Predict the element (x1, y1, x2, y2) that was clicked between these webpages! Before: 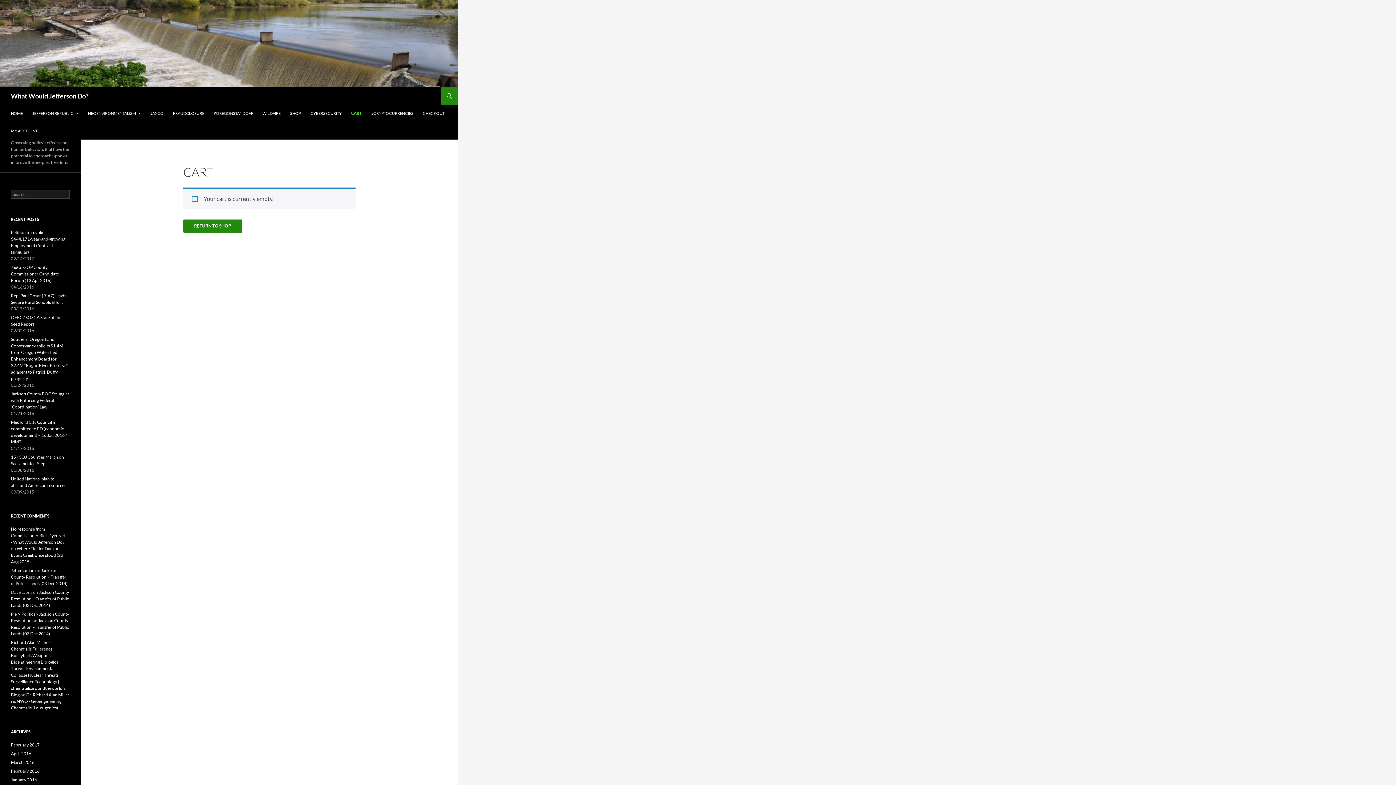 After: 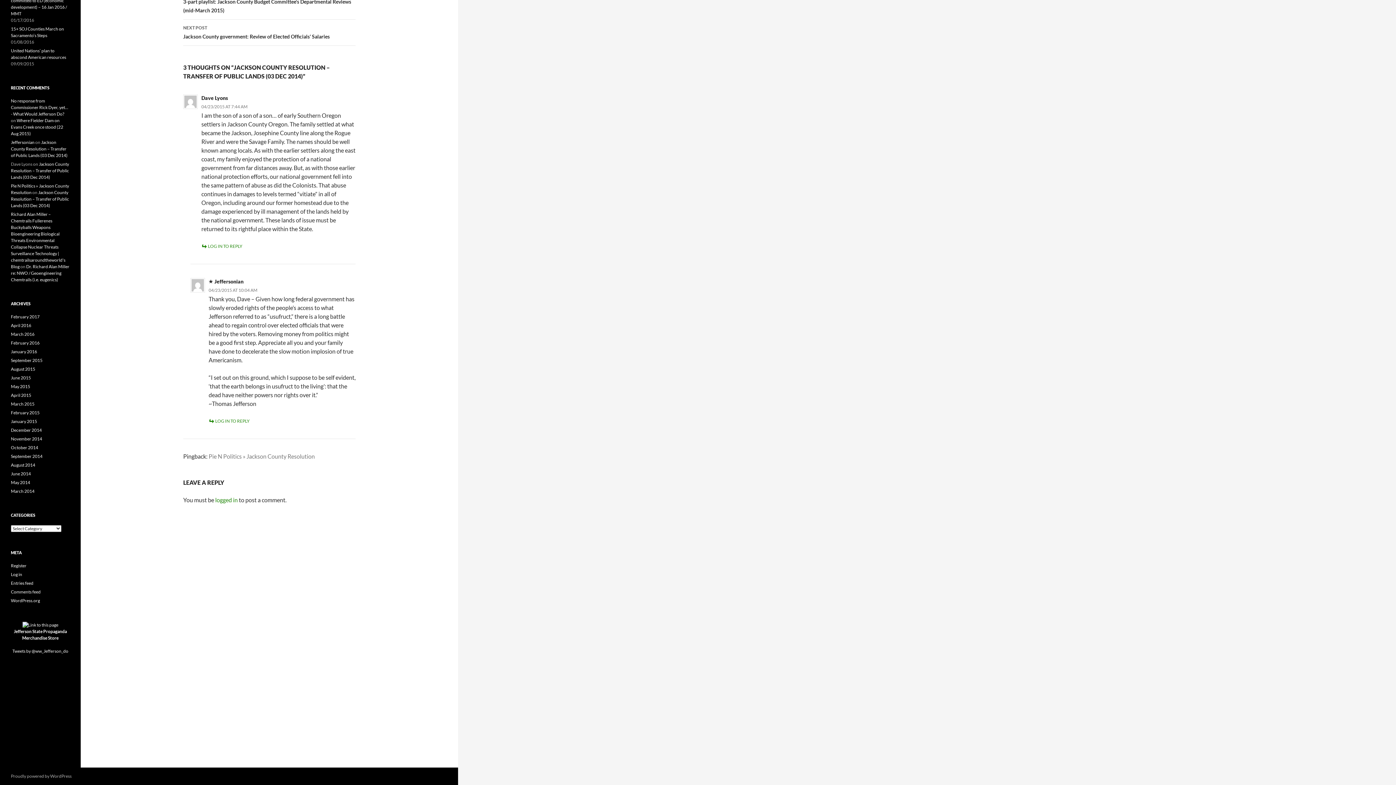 Action: bbox: (10, 618, 69, 636) label: Jackson County Resolution – Transfer of Public Lands (03 Dec 2014)